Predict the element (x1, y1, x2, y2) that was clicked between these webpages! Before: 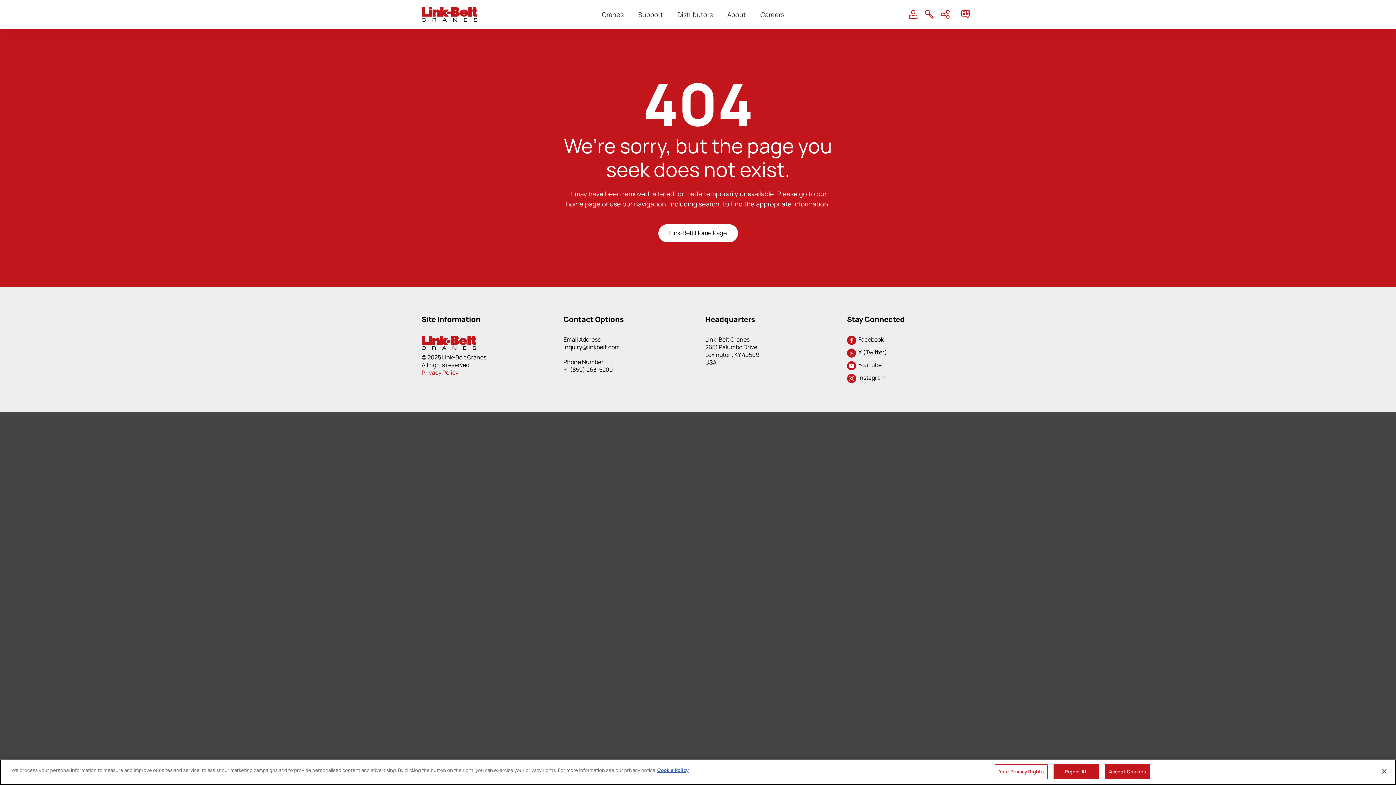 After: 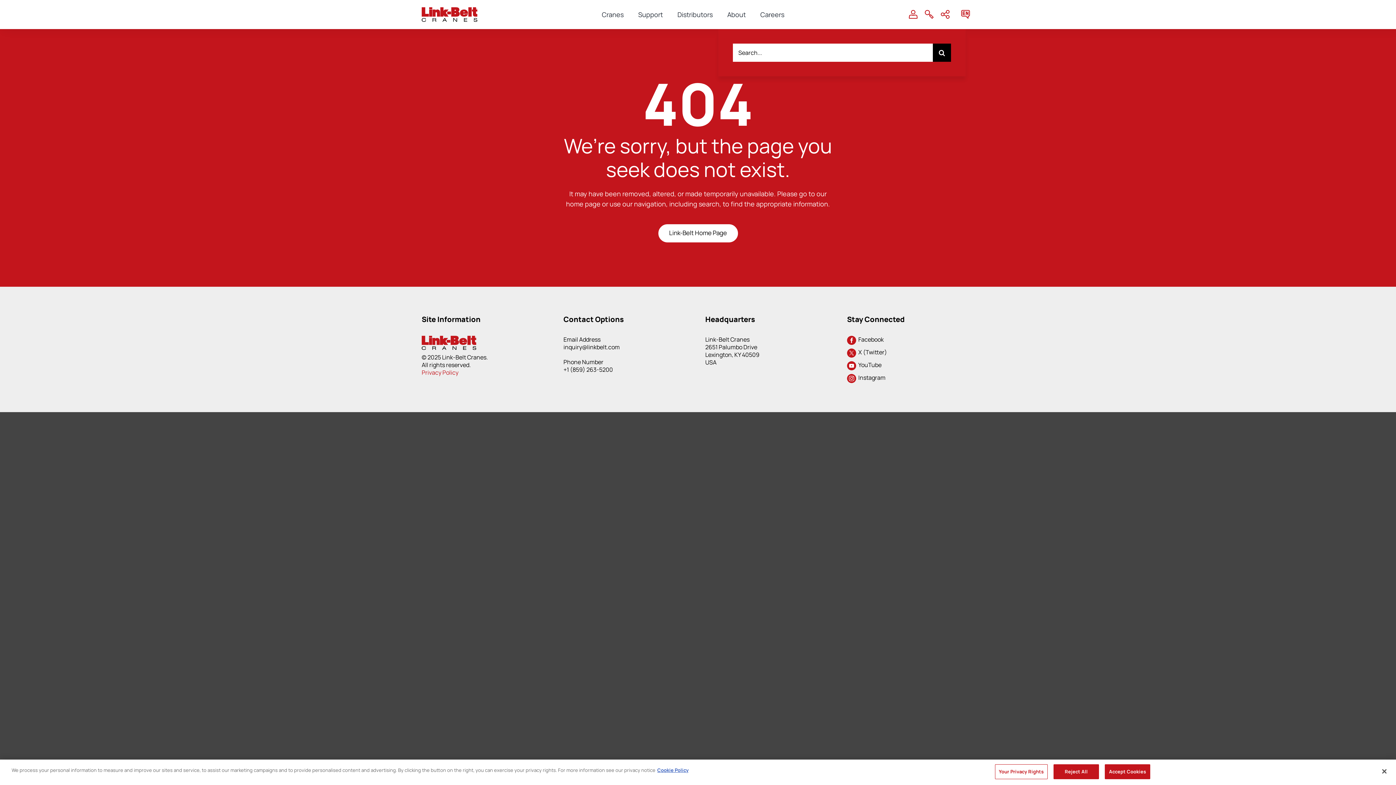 Action: bbox: (925, 1, 933, 27) label: Search